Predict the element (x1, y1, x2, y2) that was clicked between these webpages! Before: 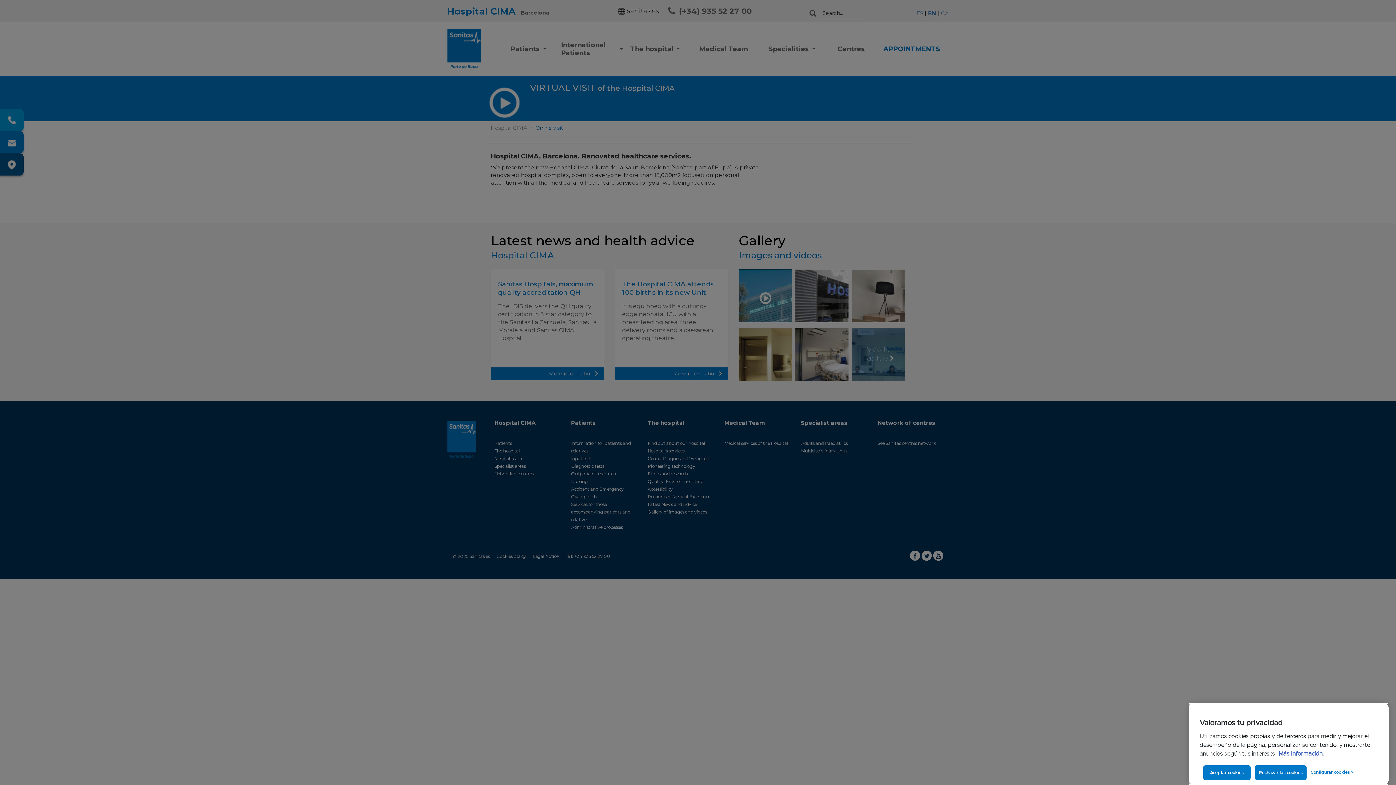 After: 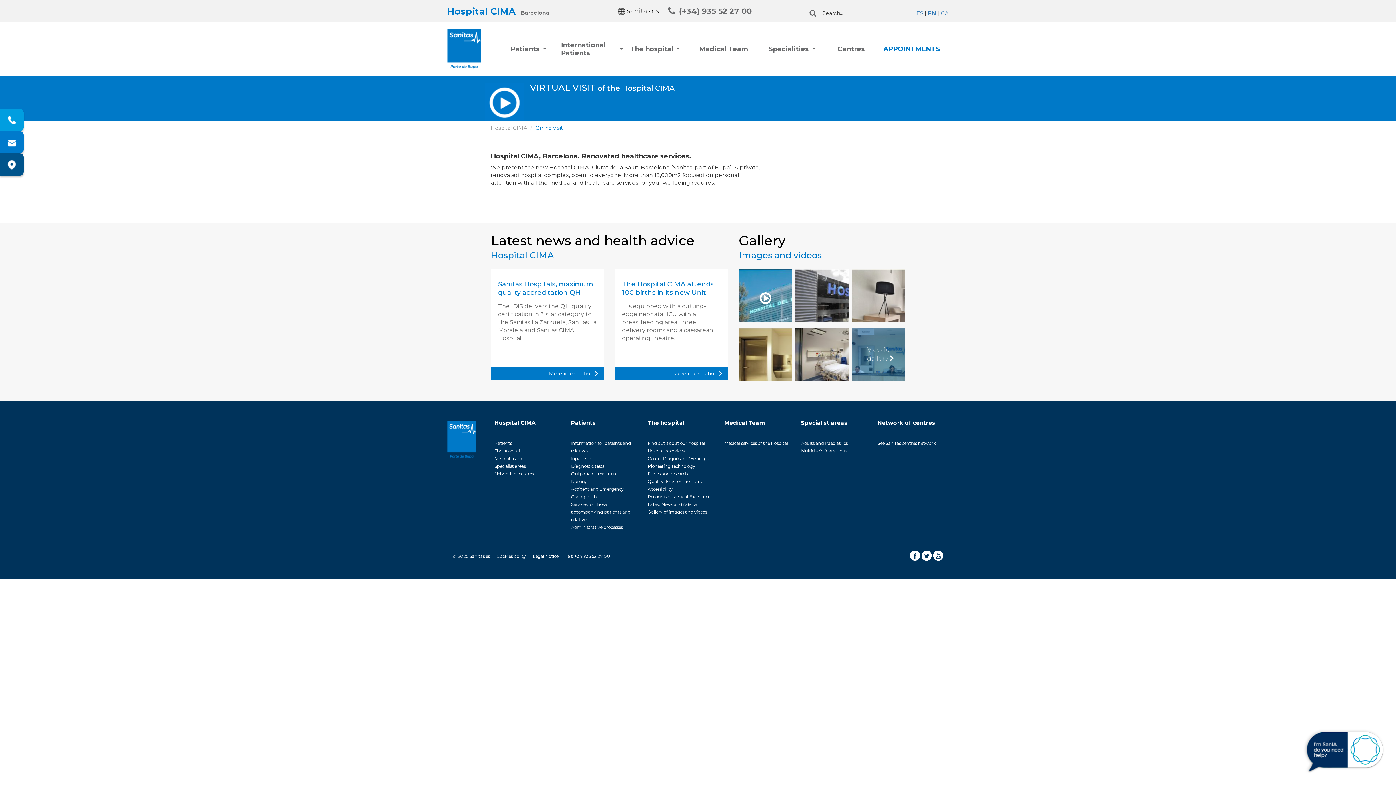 Action: label: Aceptar cookies bbox: (1203, 765, 1250, 780)